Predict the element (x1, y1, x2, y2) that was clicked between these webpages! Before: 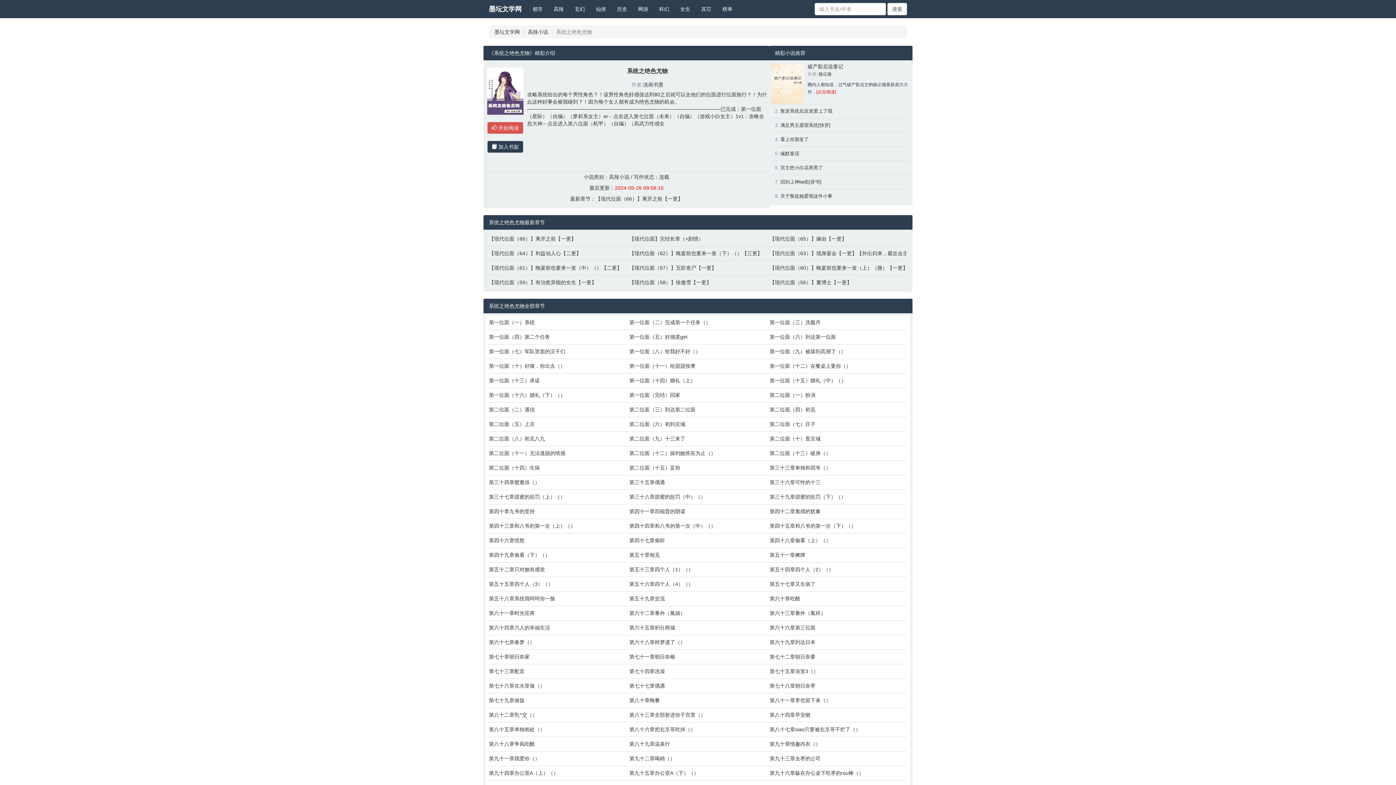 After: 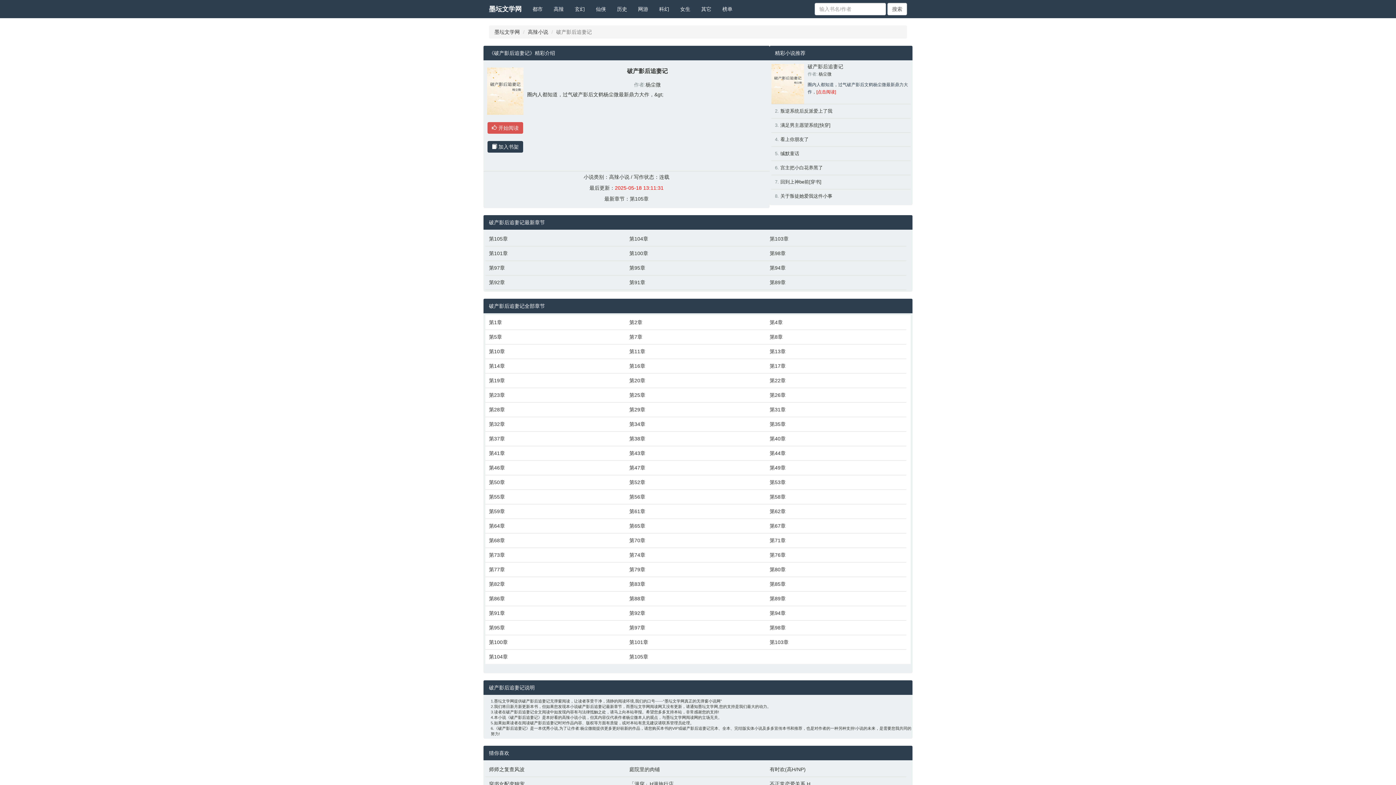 Action: bbox: (771, 80, 804, 86)